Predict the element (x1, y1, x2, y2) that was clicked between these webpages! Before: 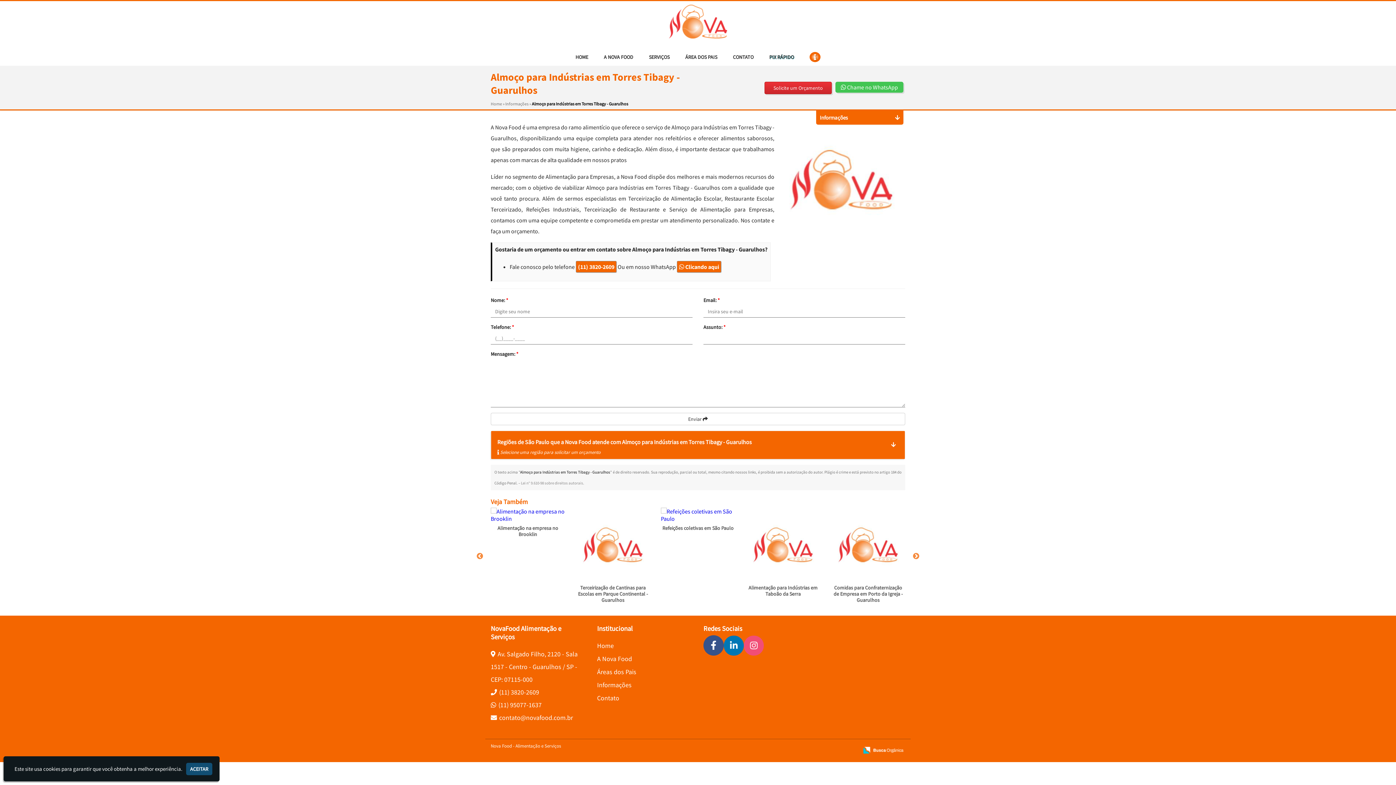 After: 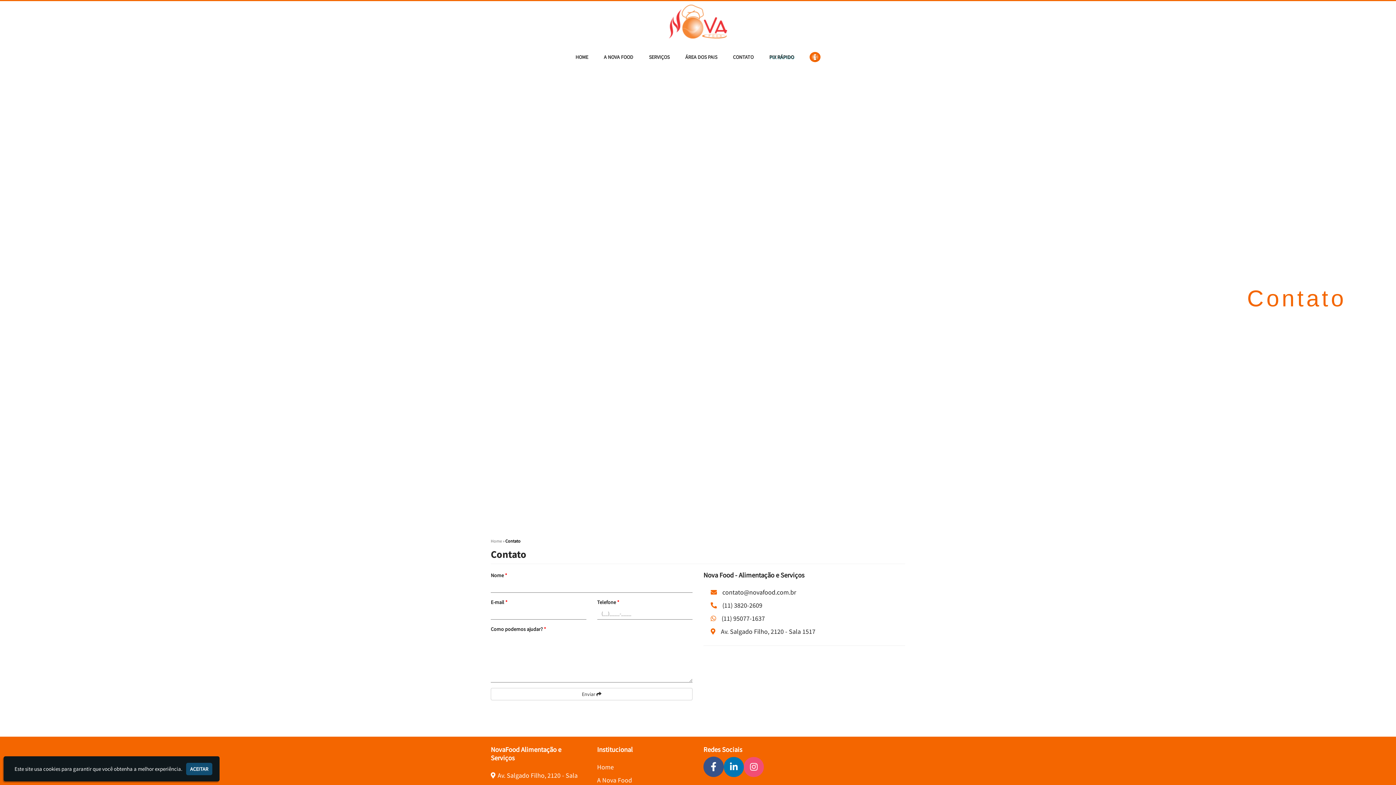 Action: label: Contato bbox: (597, 694, 619, 702)